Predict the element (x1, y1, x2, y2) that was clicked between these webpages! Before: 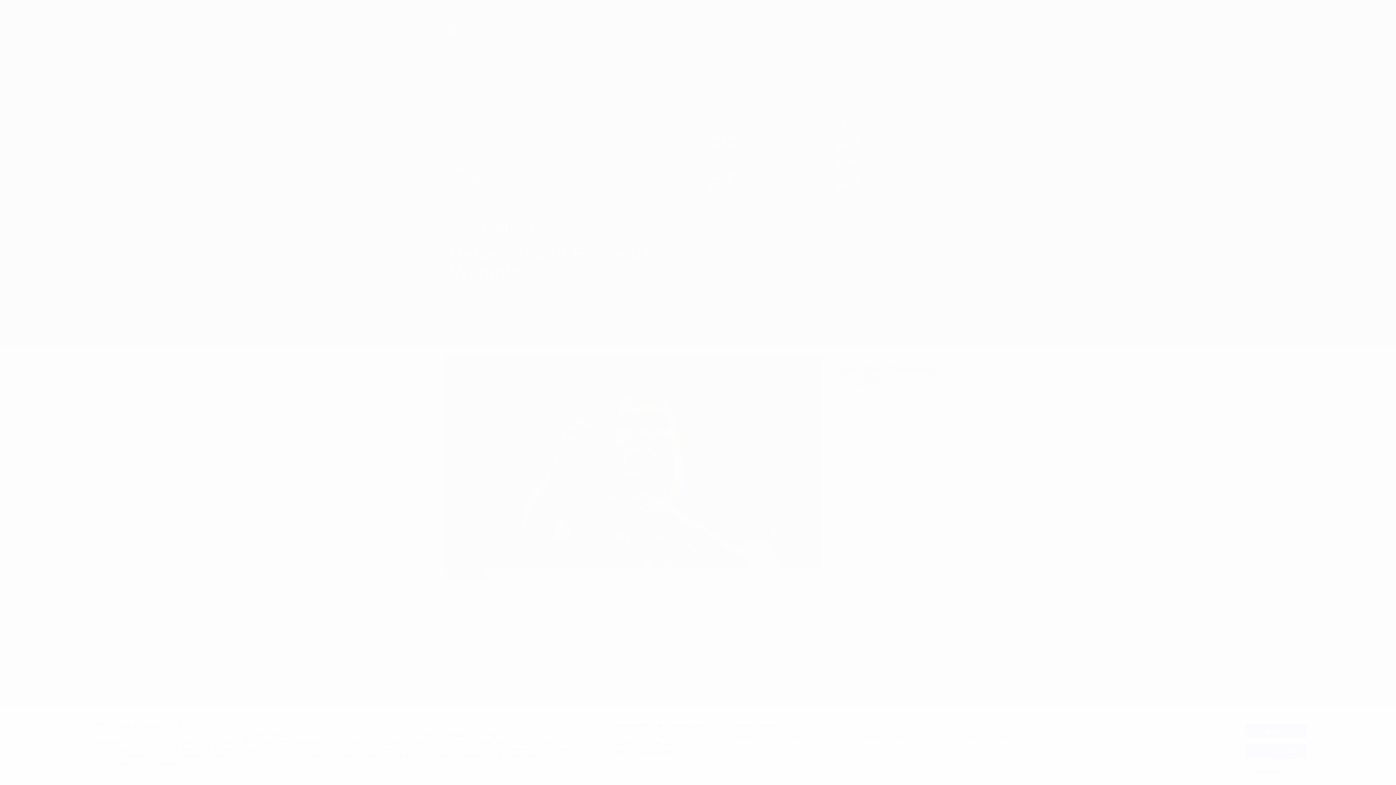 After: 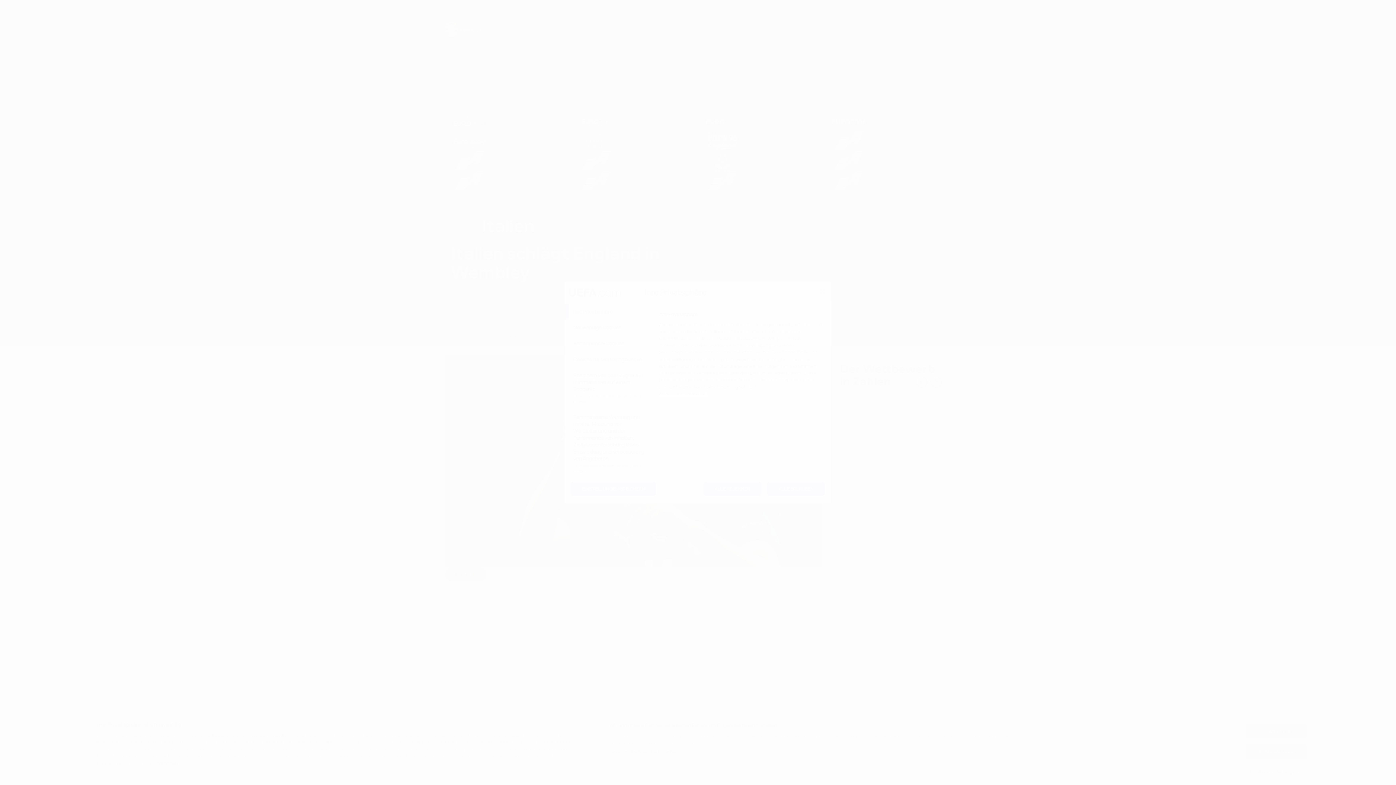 Action: bbox: (1245, 765, 1307, 779) label: Cookie-Einstellungen